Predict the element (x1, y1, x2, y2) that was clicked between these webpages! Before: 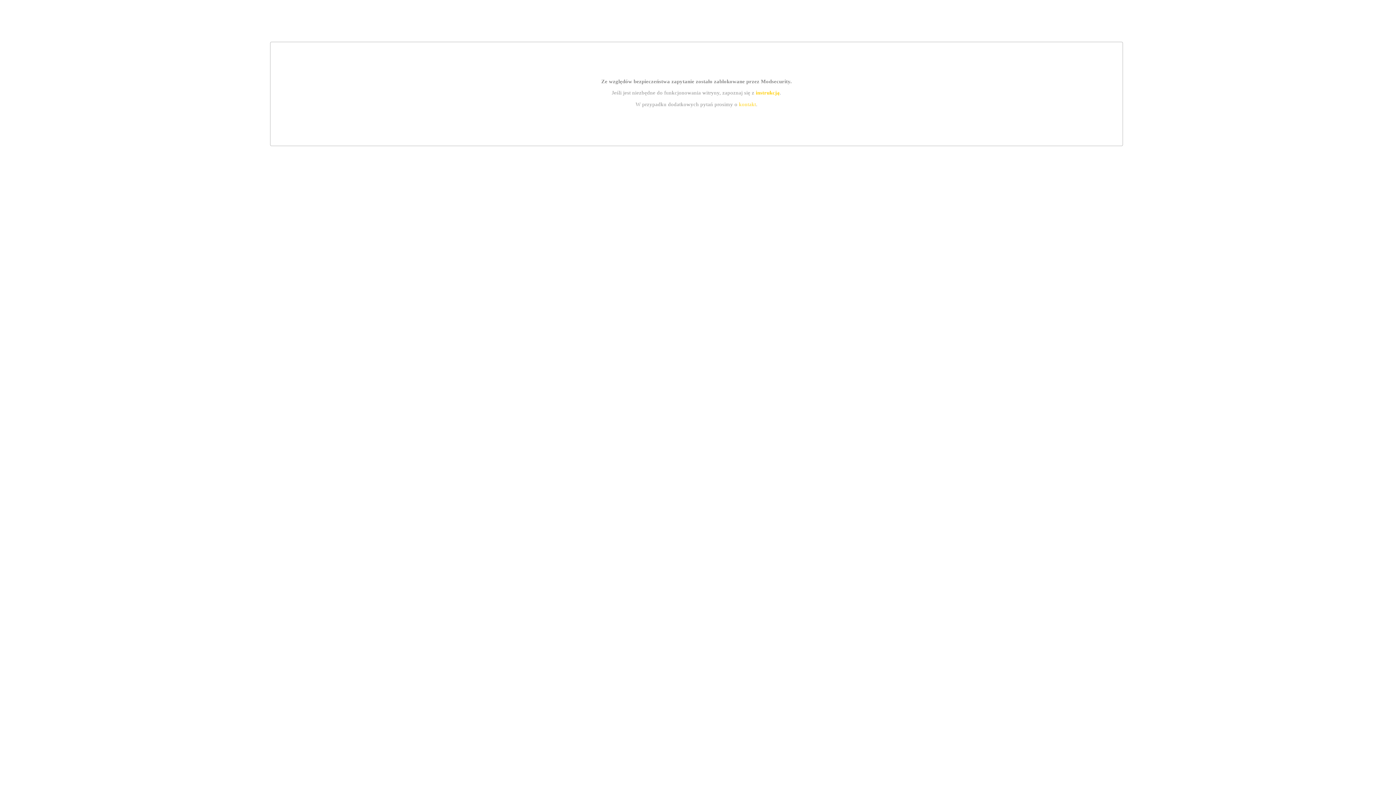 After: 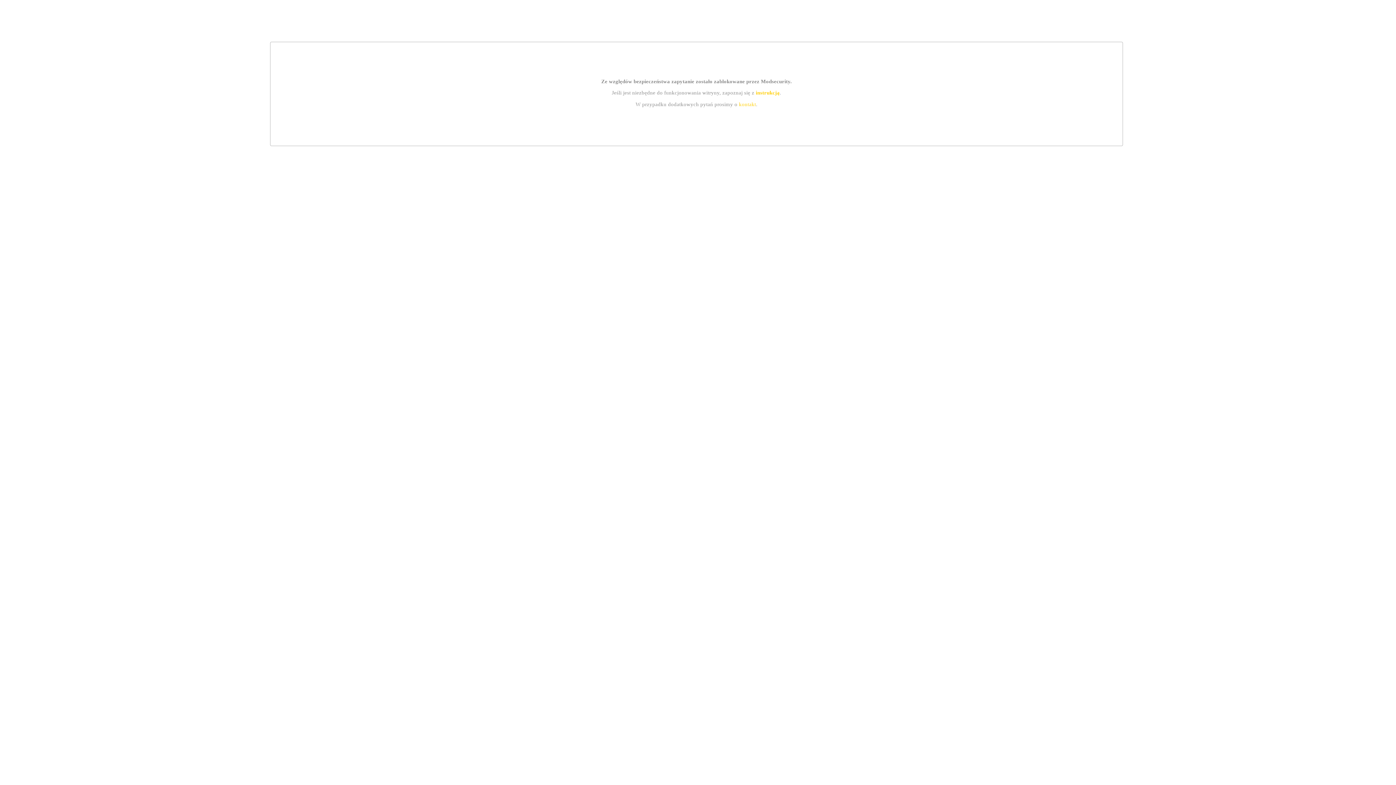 Action: bbox: (739, 101, 756, 107) label: kontakt